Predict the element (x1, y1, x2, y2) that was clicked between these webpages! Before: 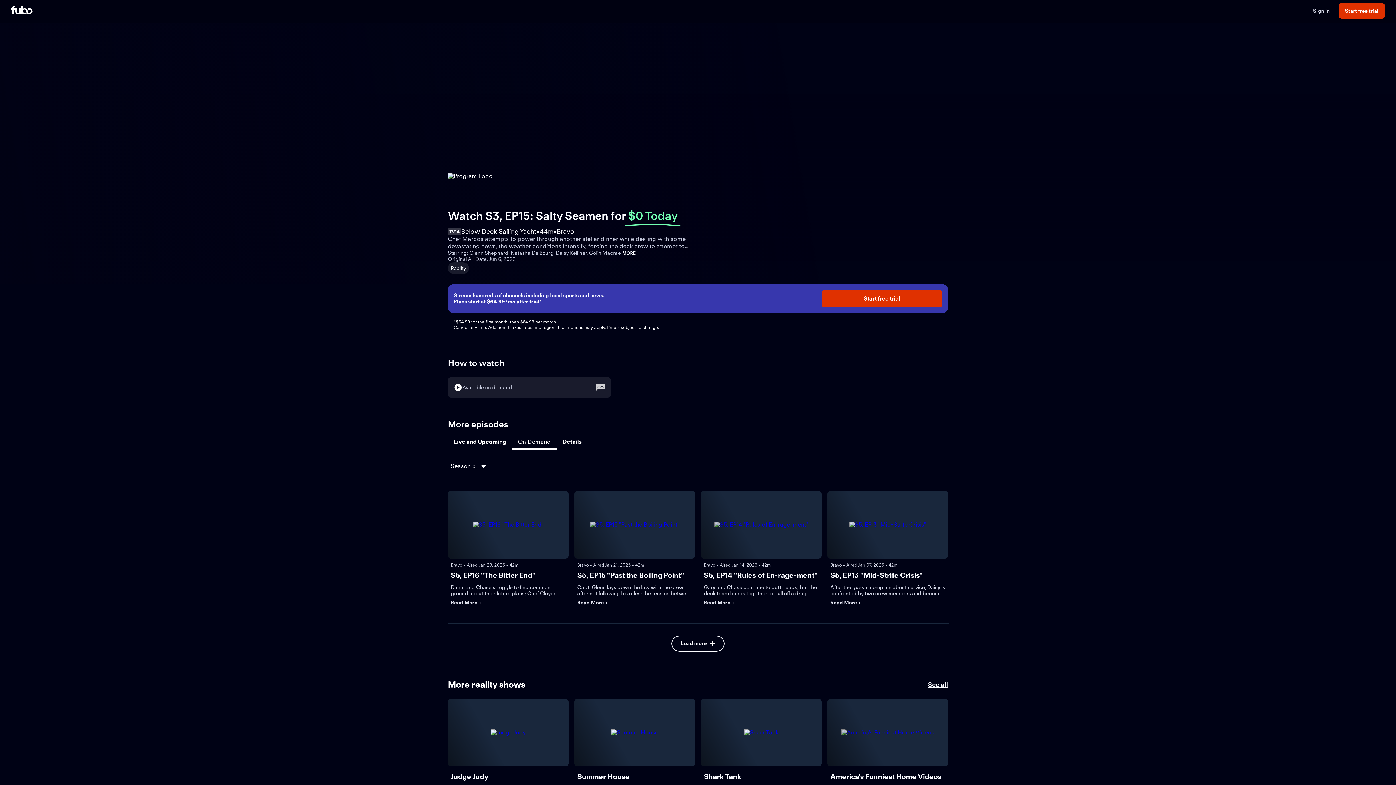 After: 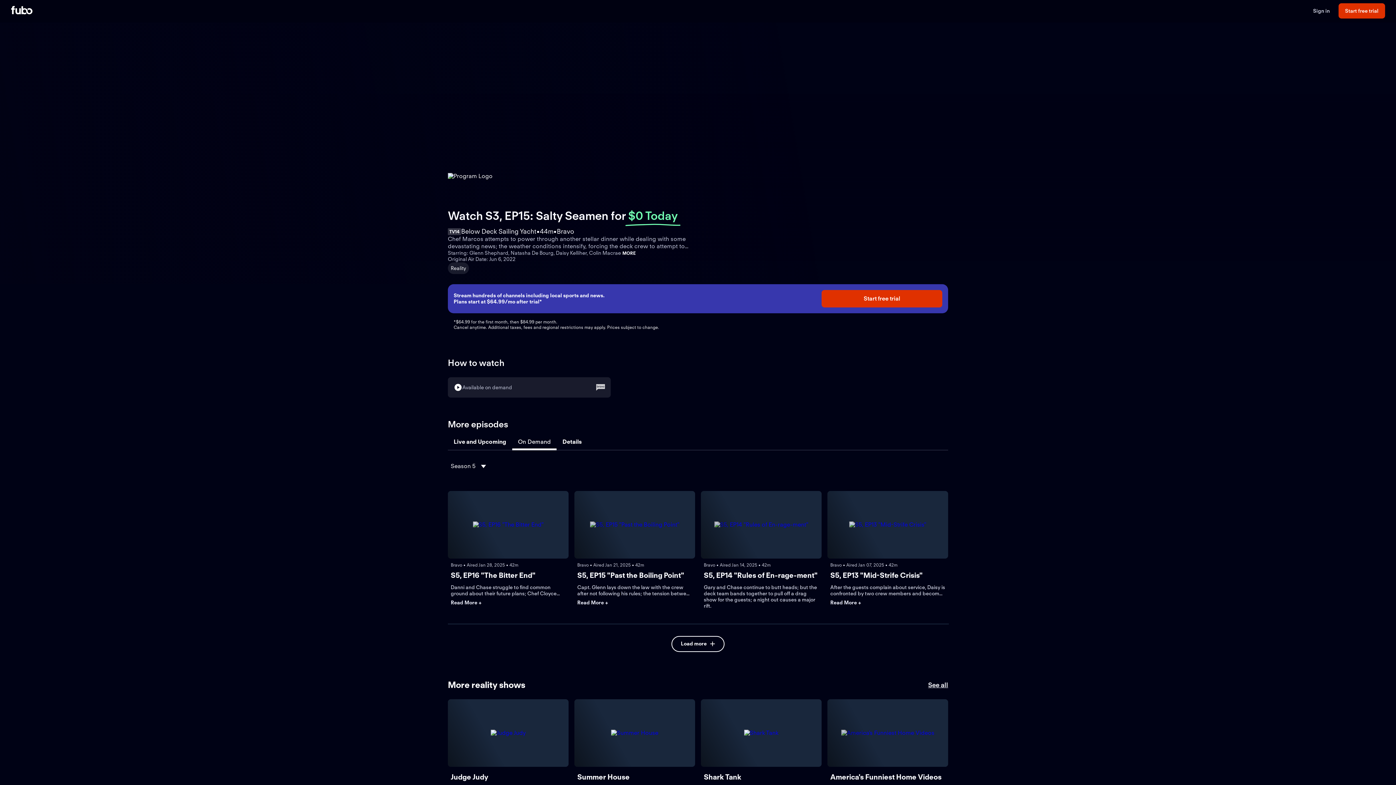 Action: label: Read More + bbox: (704, 597, 818, 609)